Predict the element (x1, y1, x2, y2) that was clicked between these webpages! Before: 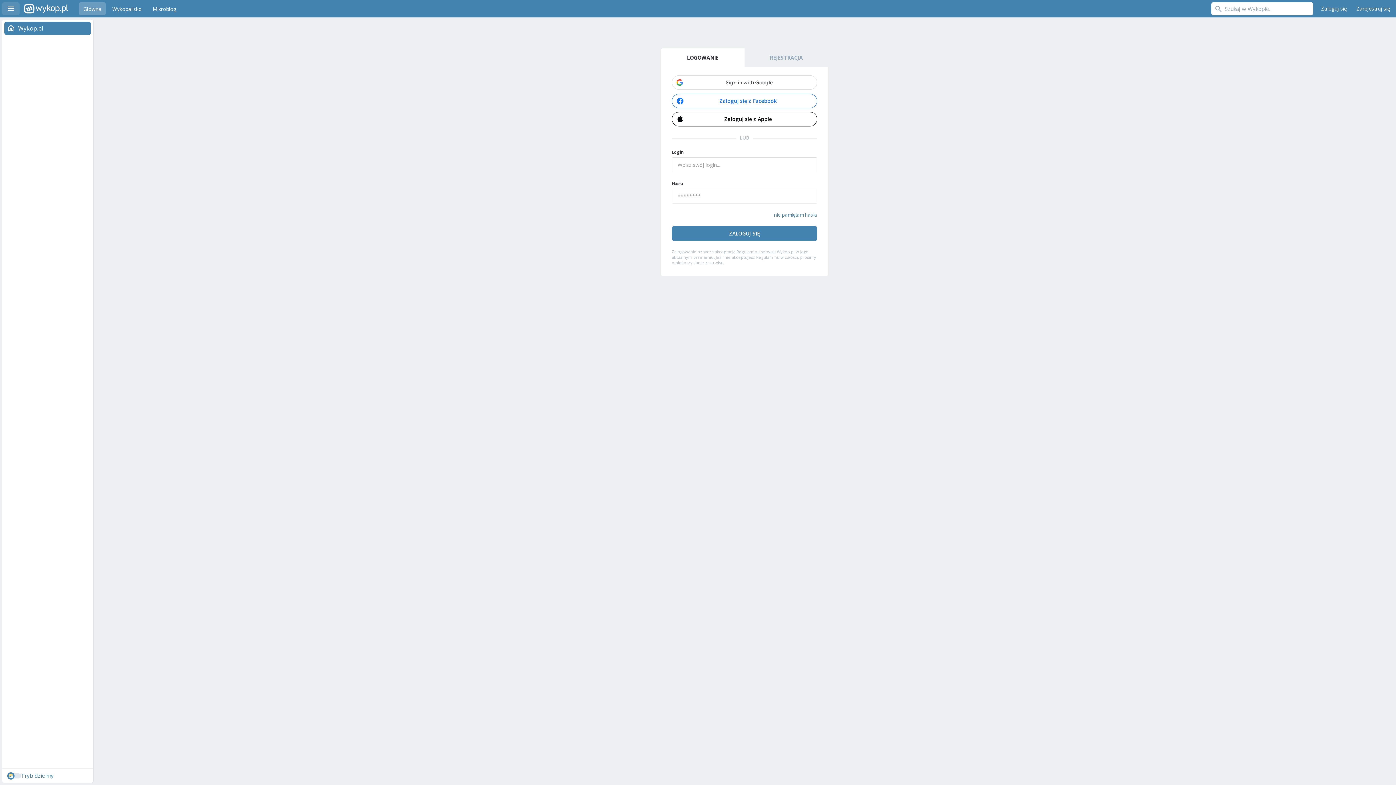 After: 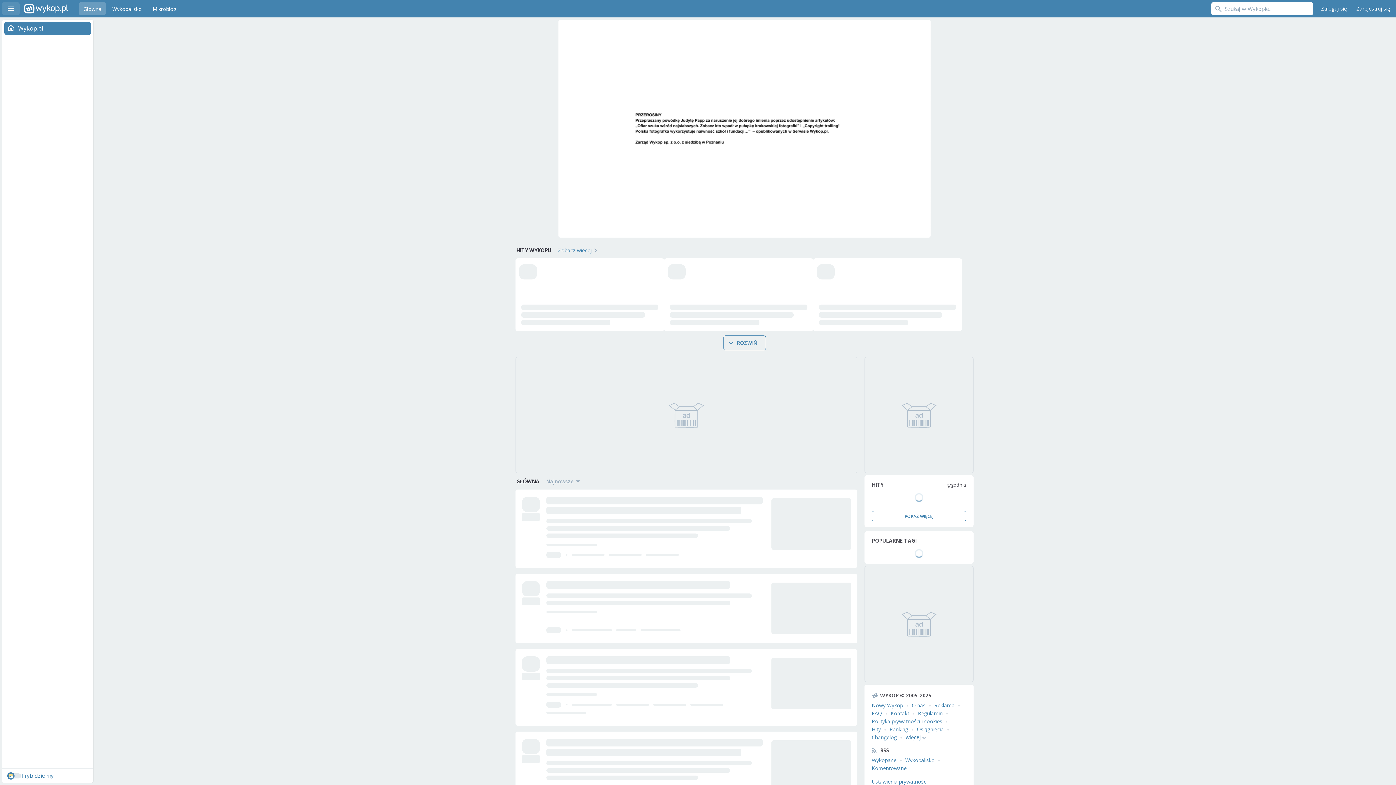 Action: bbox: (78, 2, 105, 15) label: Główna